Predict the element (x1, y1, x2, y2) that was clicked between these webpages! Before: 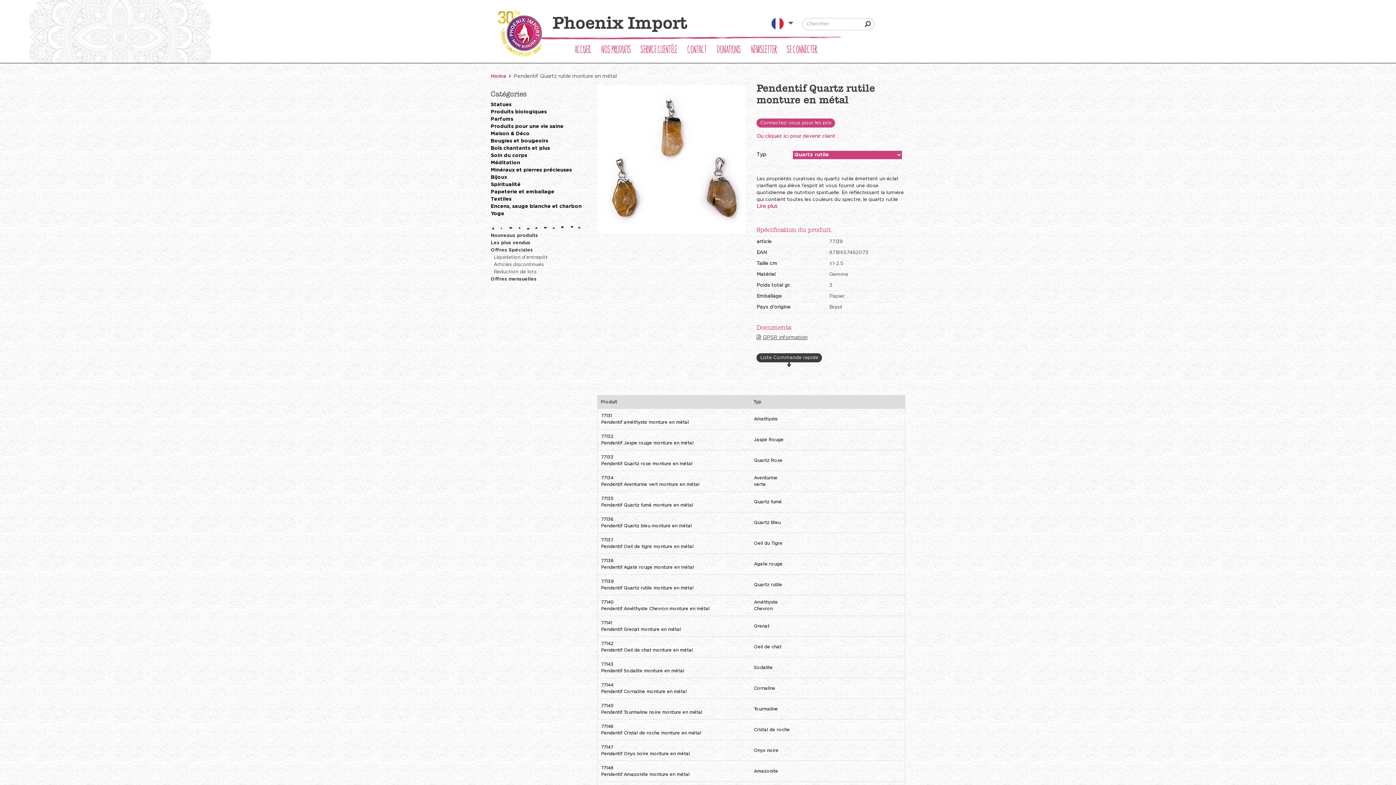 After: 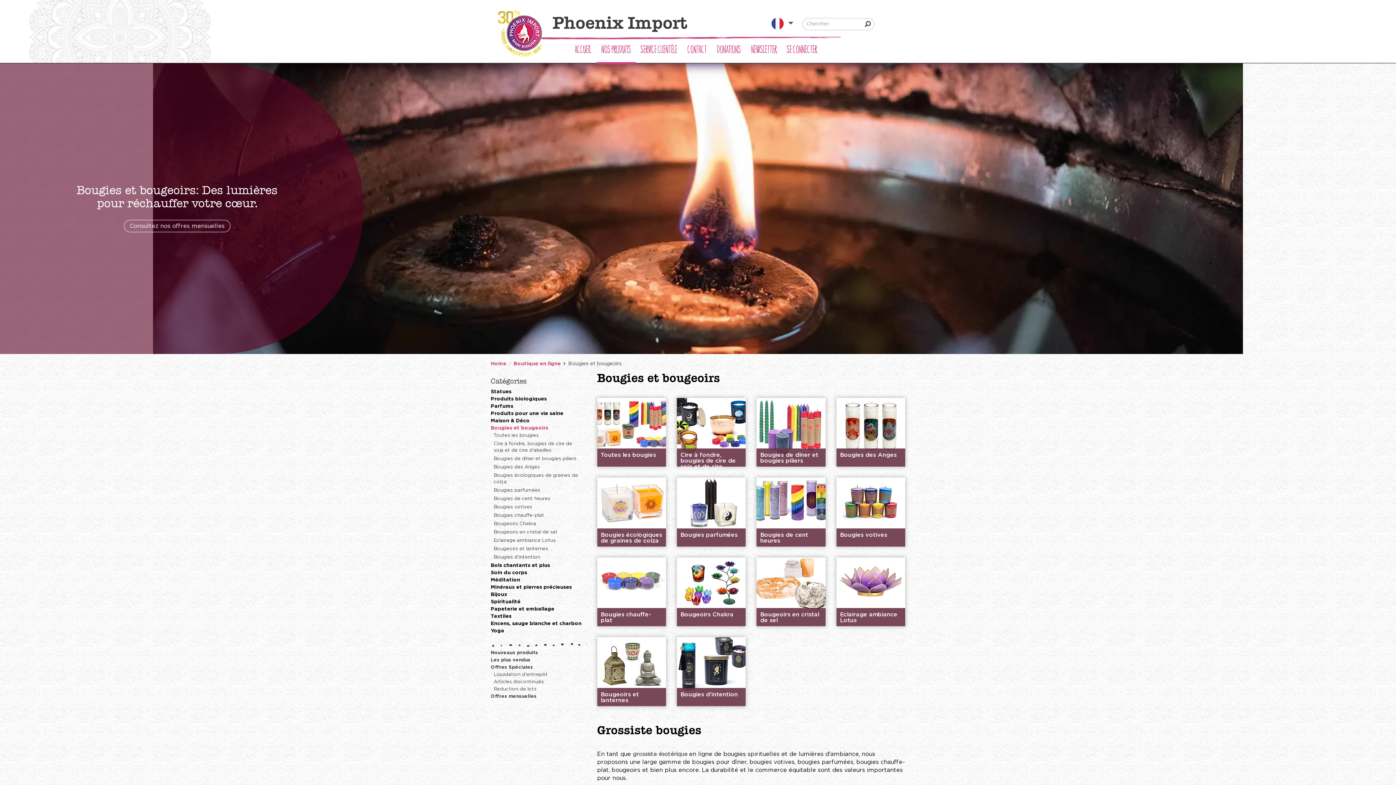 Action: bbox: (490, 137, 586, 144) label: Bougies et bougeoirs